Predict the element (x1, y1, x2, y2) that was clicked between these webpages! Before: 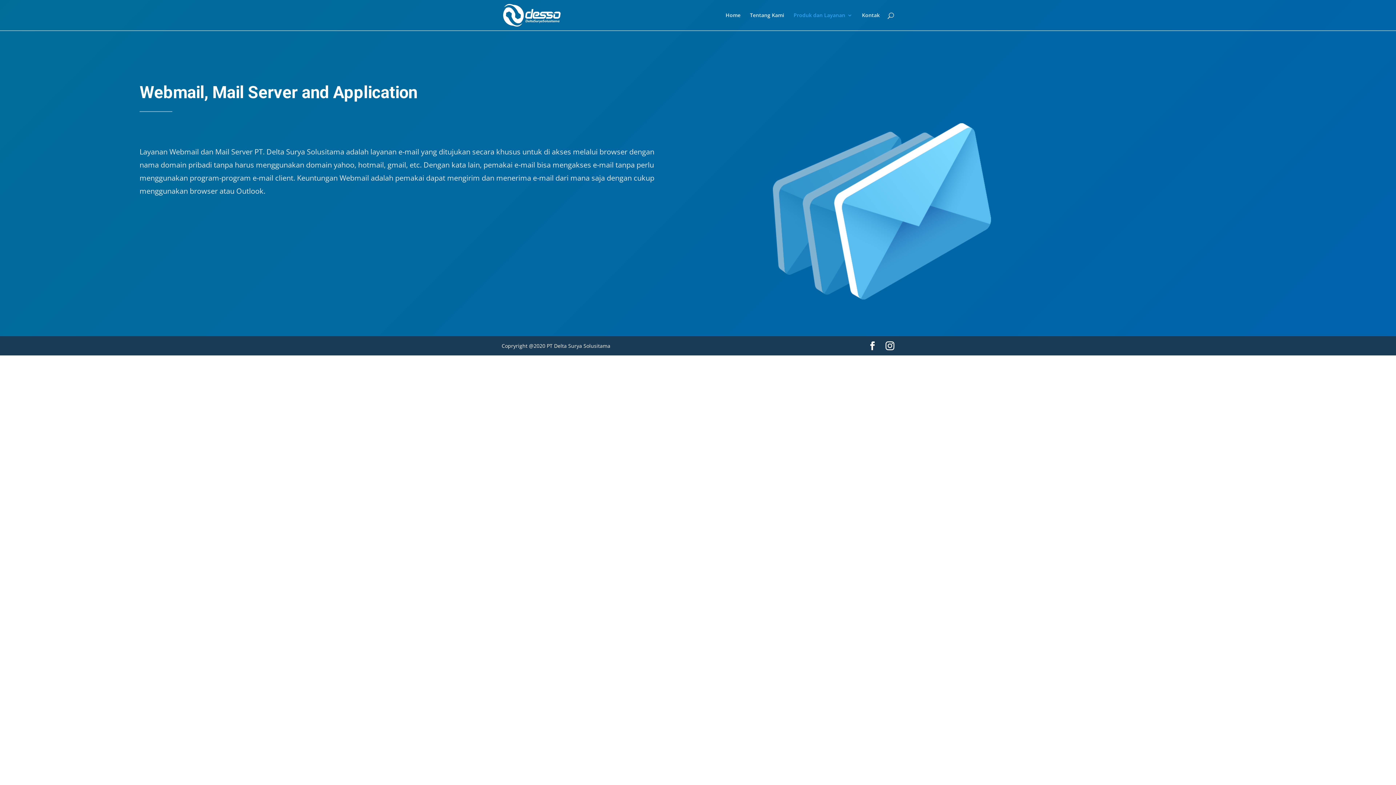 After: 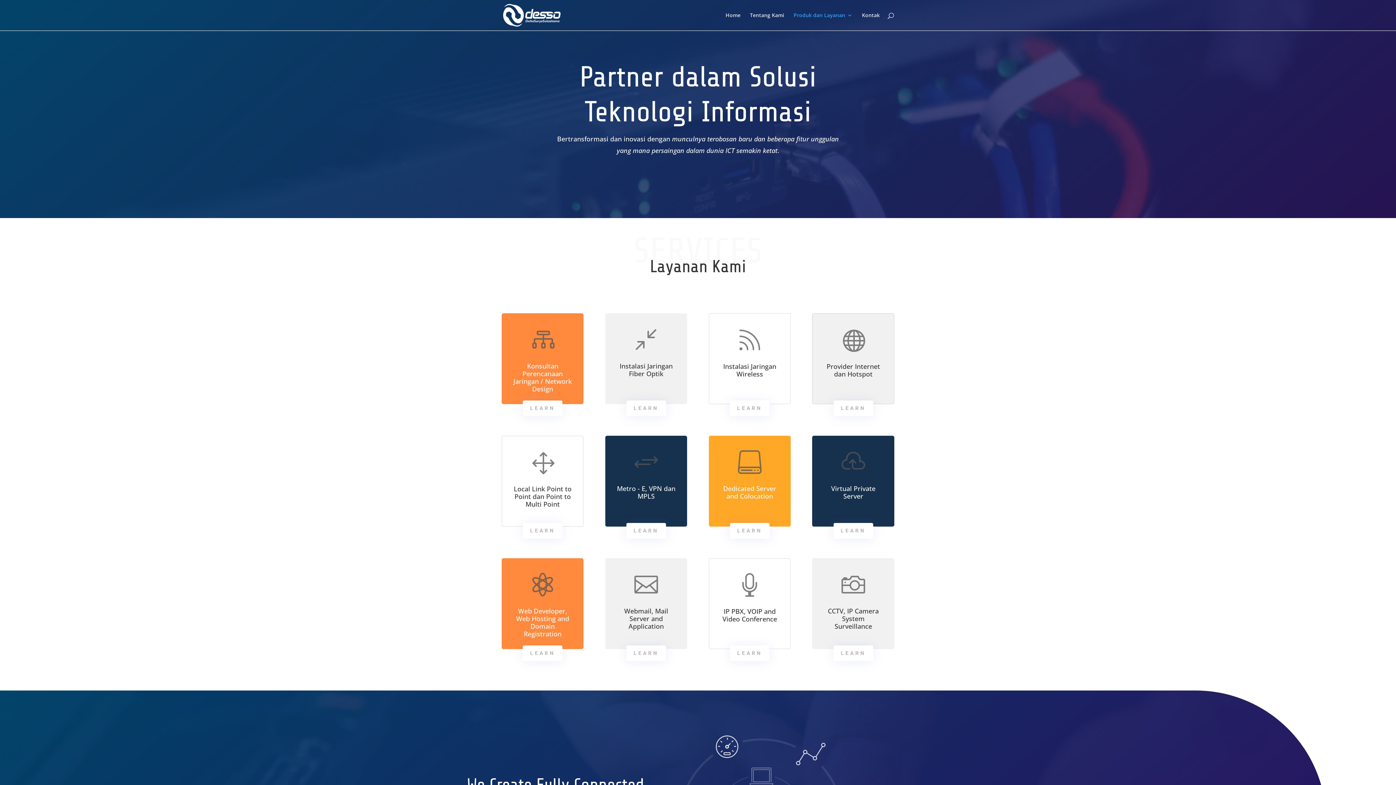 Action: bbox: (793, 12, 852, 30) label: Produk dan Layanan